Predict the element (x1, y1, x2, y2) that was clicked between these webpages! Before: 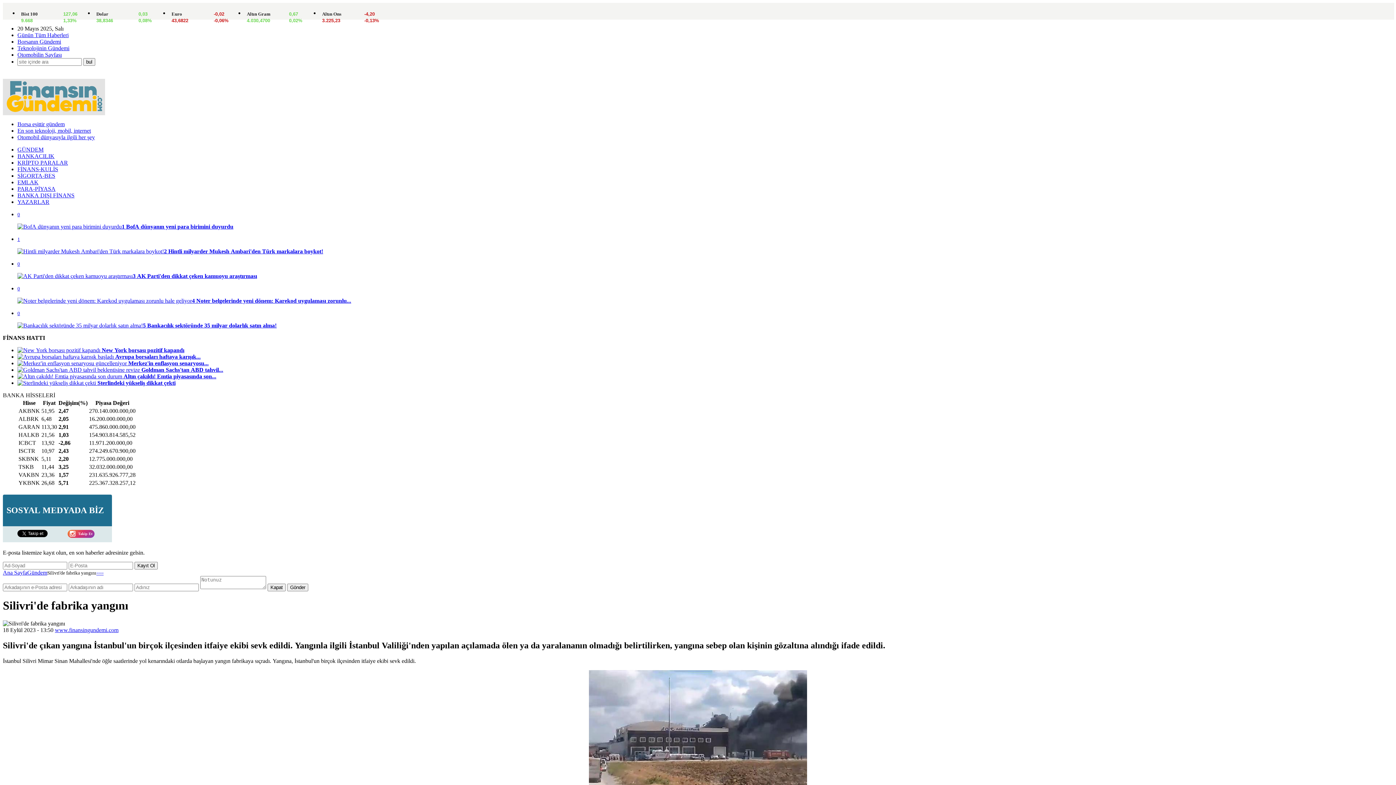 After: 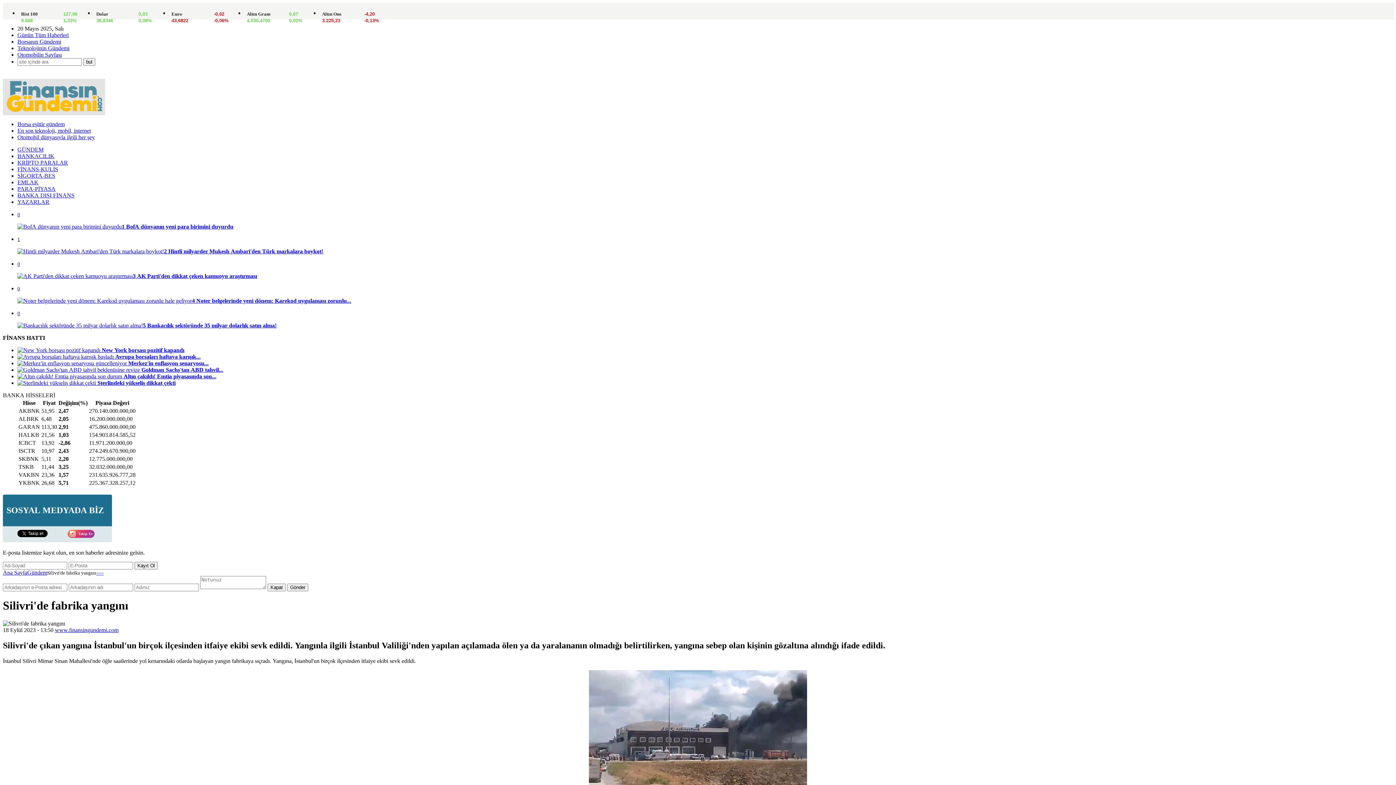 Action: label: Borsa eşittir gündem bbox: (17, 121, 64, 127)